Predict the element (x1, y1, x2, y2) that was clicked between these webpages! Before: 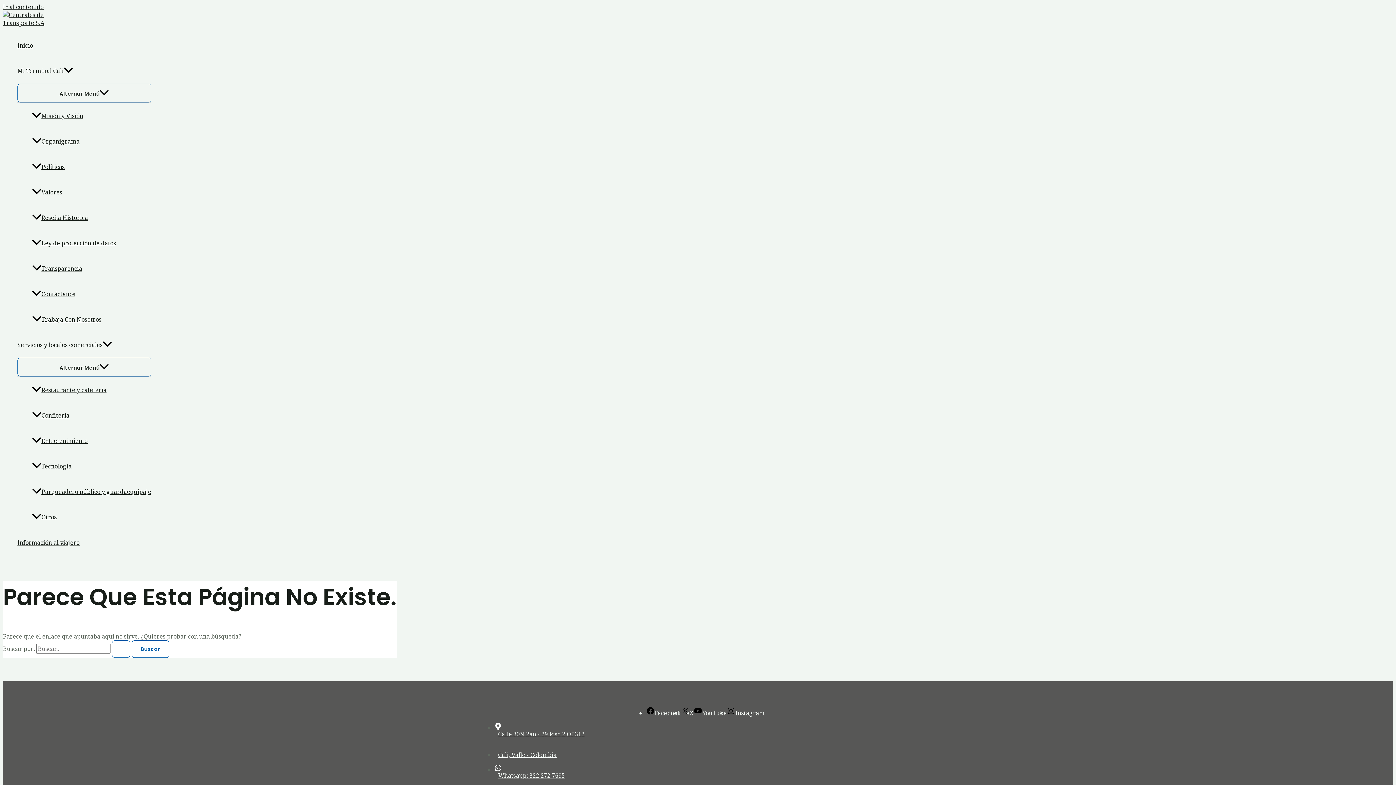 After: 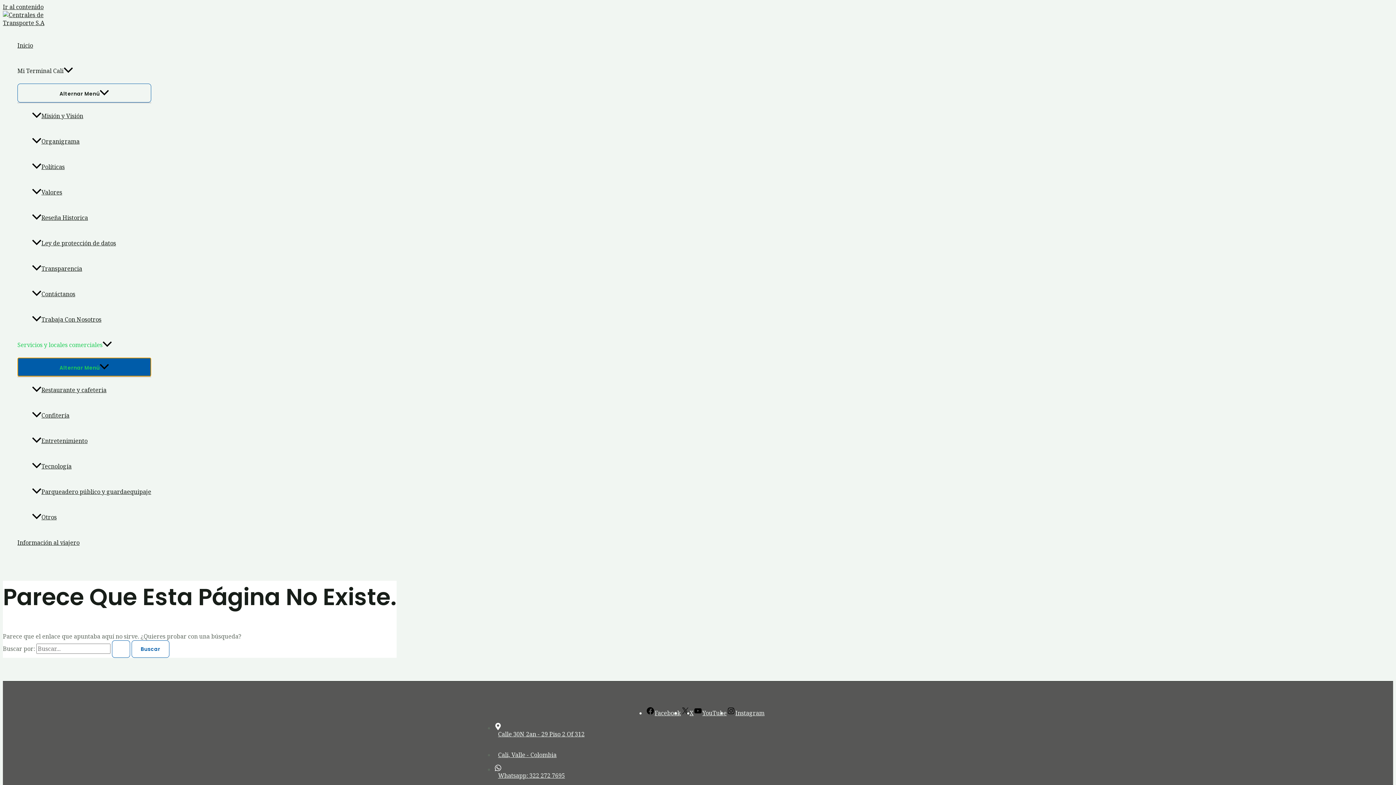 Action: label: Alternar Menú bbox: (17, 357, 151, 376)